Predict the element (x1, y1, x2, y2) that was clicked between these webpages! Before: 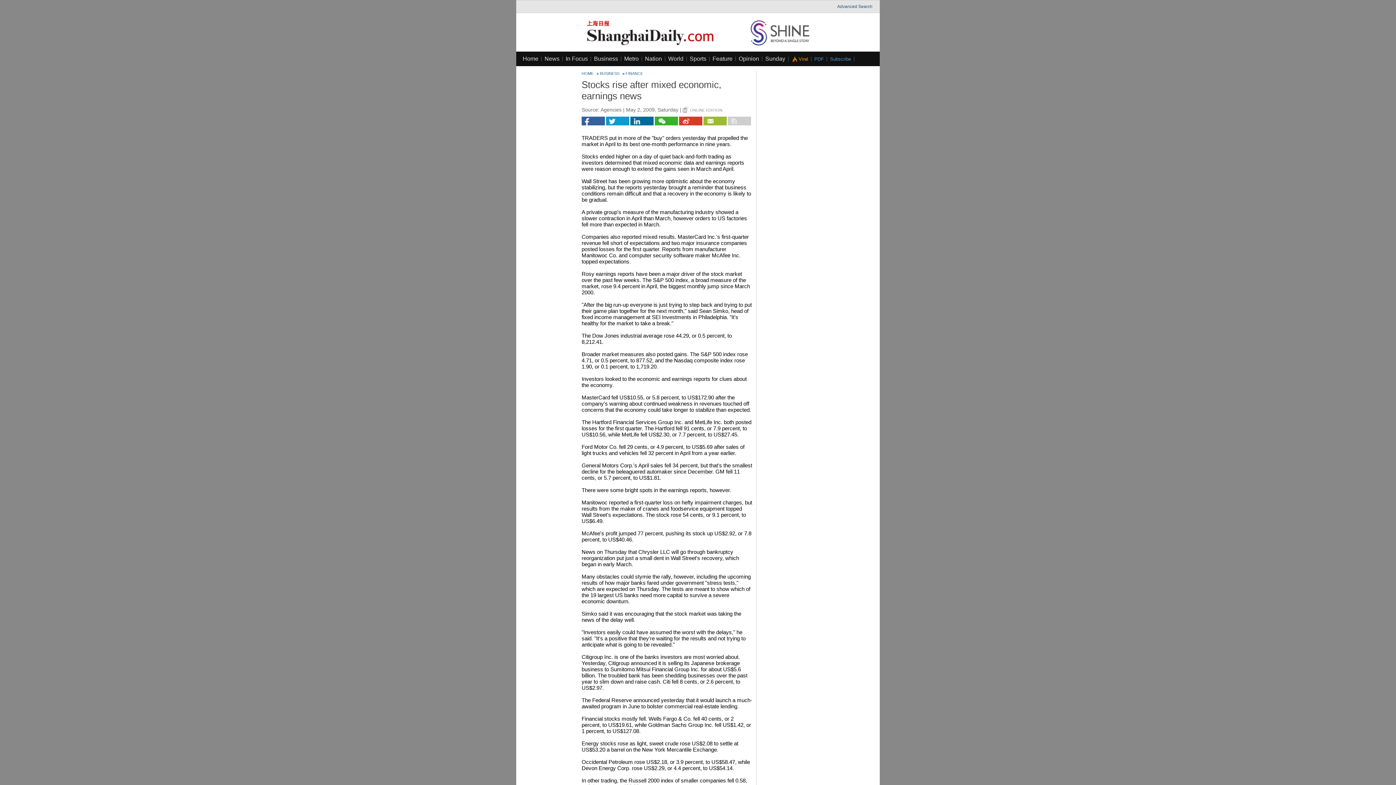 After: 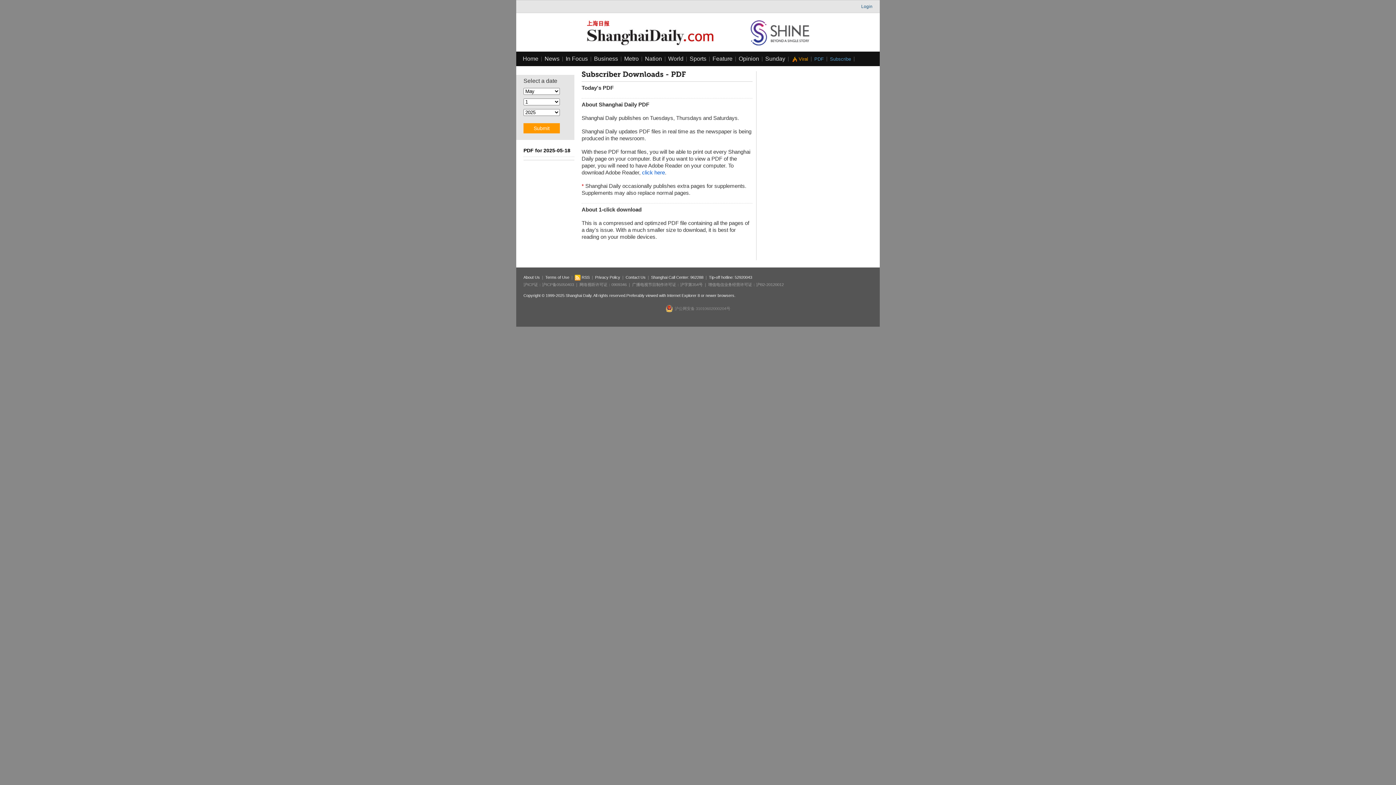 Action: bbox: (814, 56, 824, 61) label: PDF